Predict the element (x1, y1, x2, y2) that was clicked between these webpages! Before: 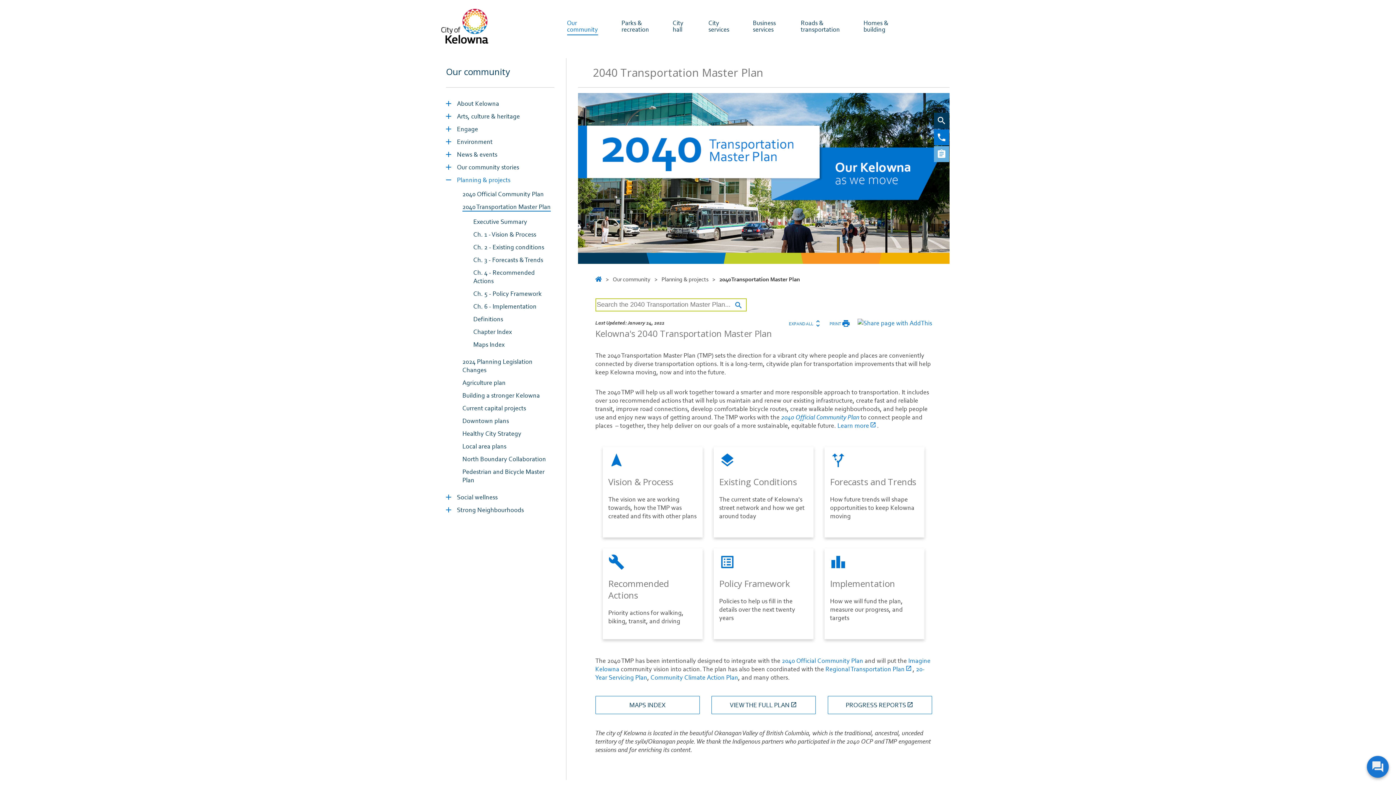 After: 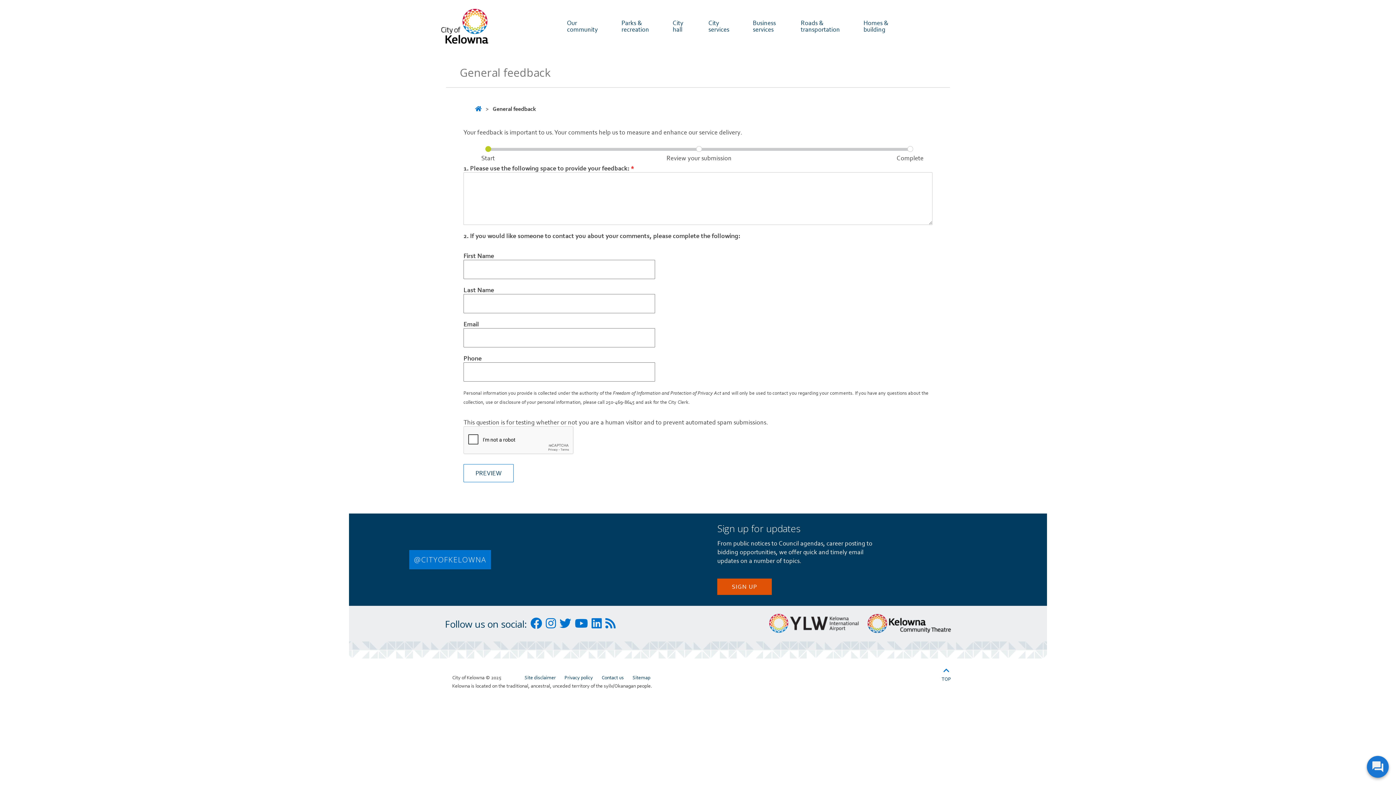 Action: label: assignment bbox: (934, 145, 949, 162)